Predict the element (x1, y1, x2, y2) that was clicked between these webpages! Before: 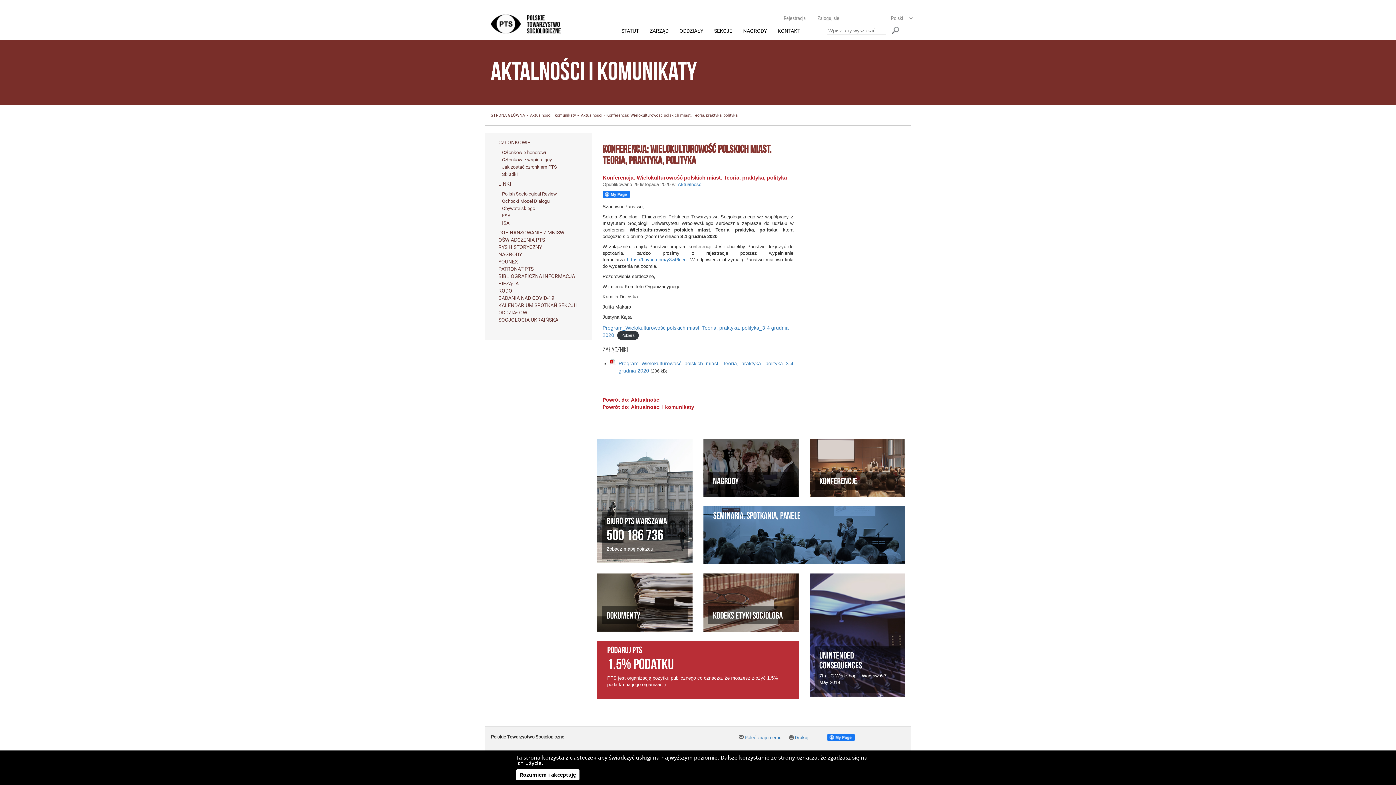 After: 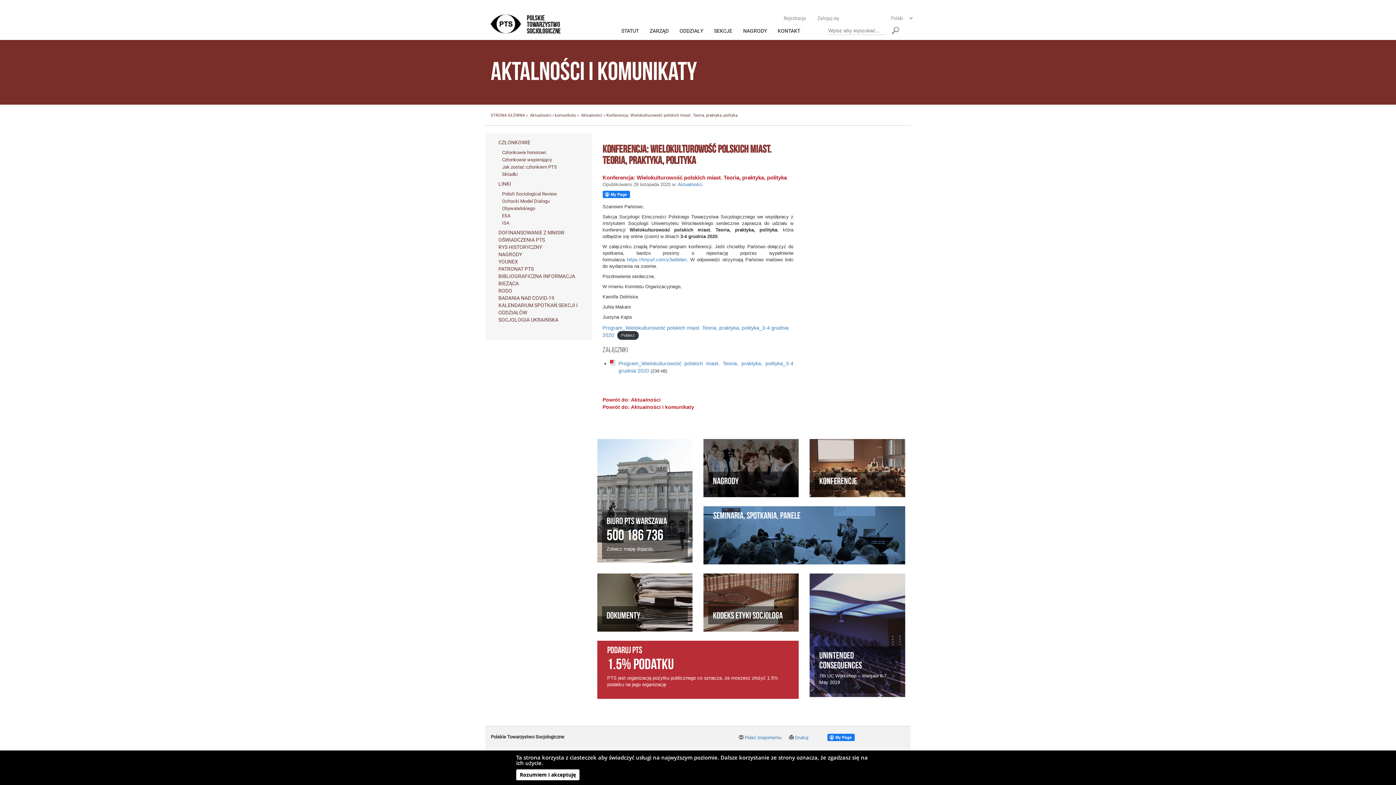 Action: bbox: (602, 174, 787, 180) label: Konferencja: Wielokulturowość polskich miast. Teoria, praktyka, polityka